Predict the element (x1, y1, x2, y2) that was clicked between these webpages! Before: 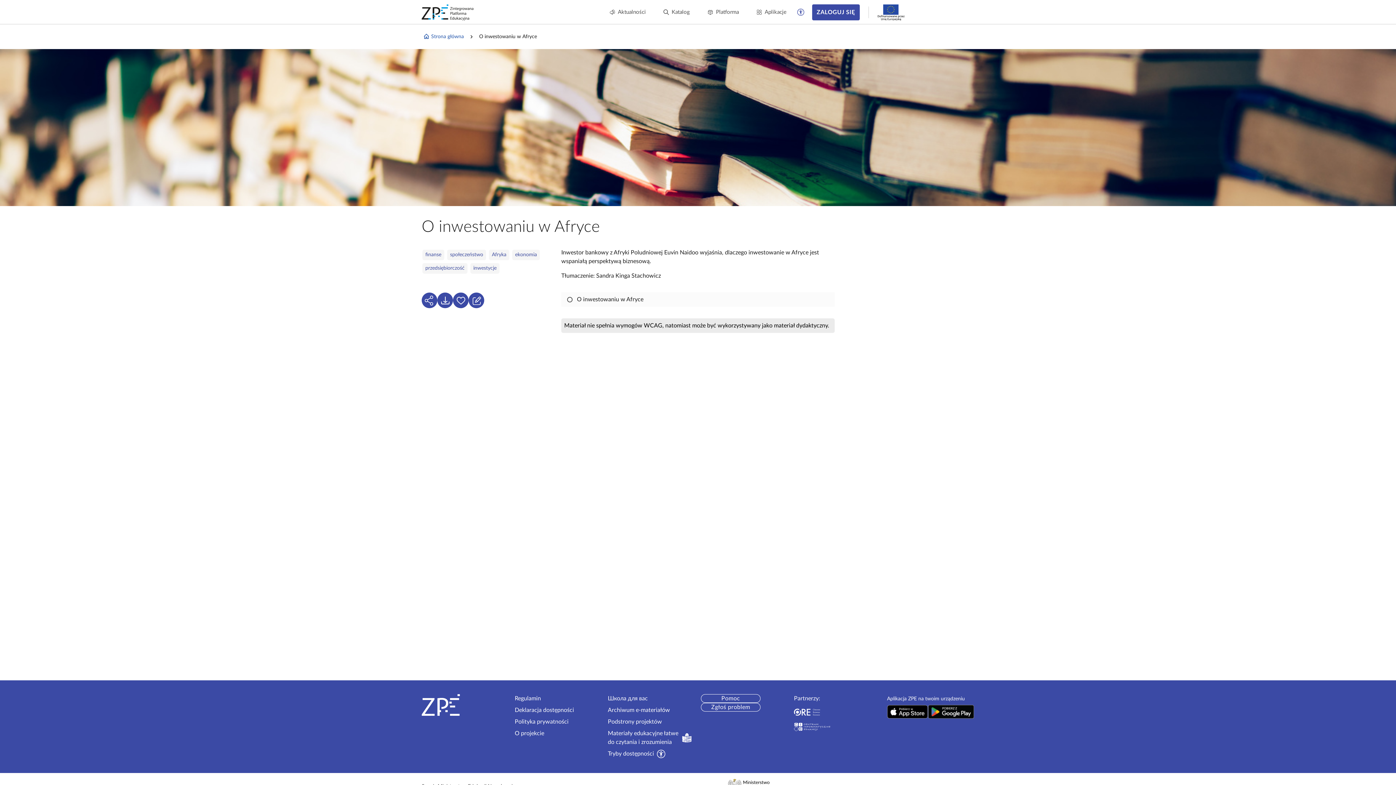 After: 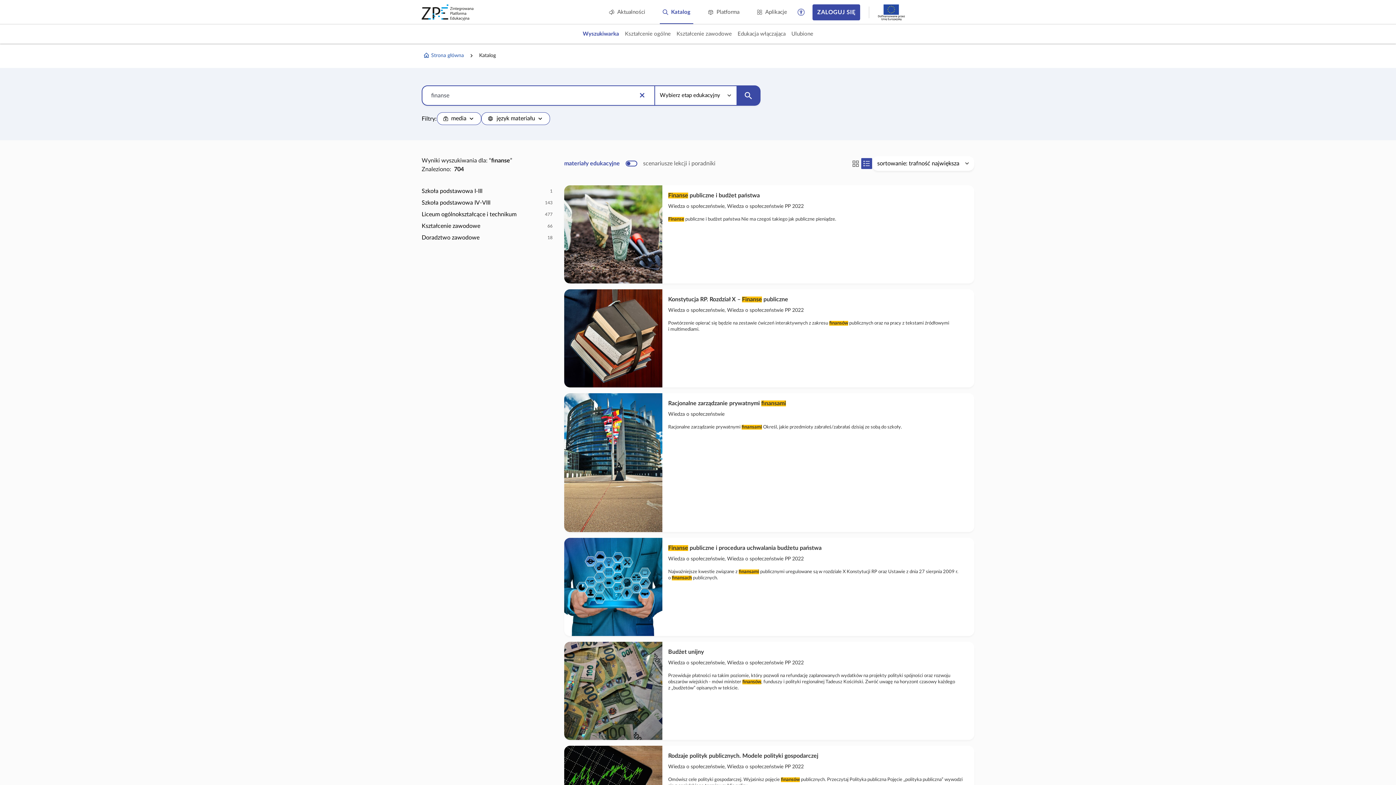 Action: label: finanse bbox: (422, 249, 444, 260)